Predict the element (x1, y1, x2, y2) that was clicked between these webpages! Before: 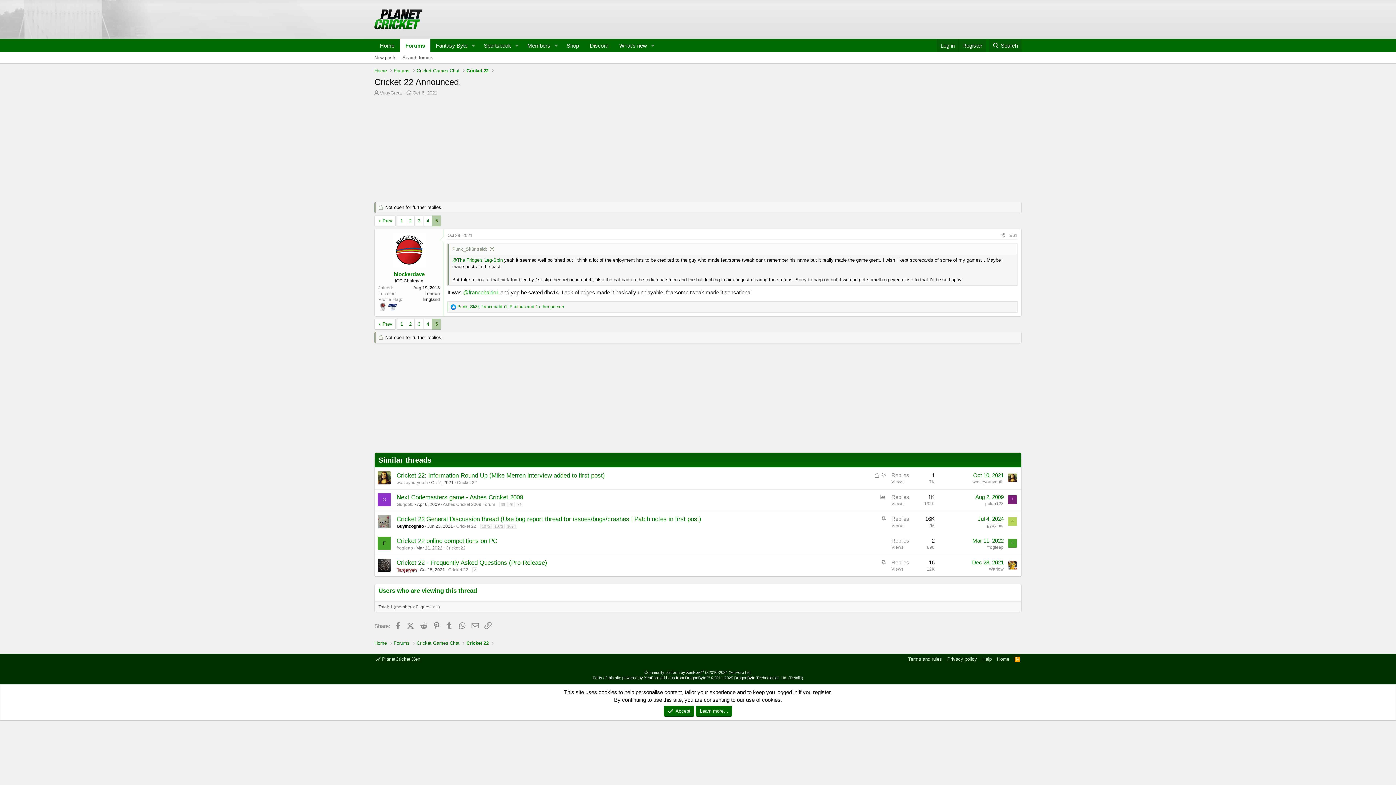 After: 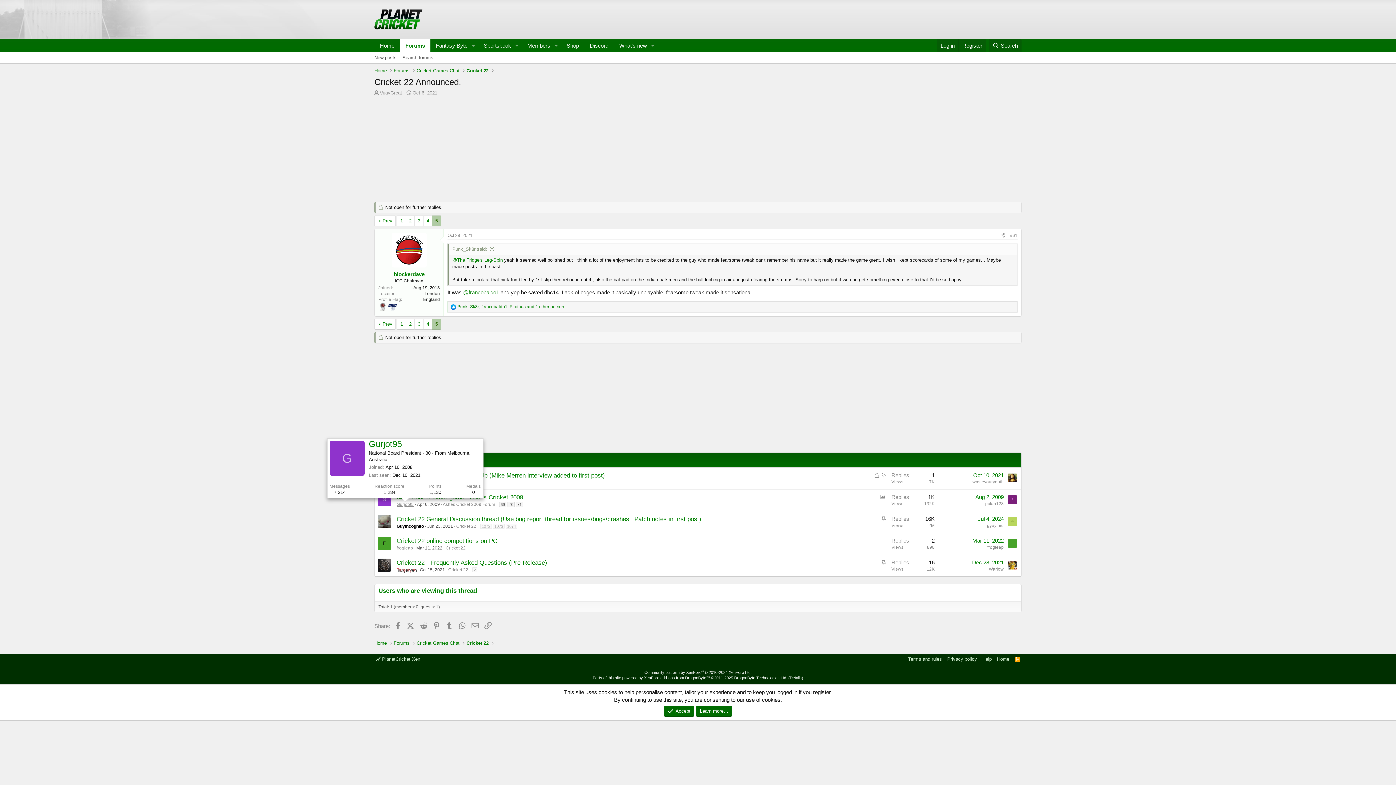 Action: bbox: (396, 502, 413, 507) label: Gurjot95